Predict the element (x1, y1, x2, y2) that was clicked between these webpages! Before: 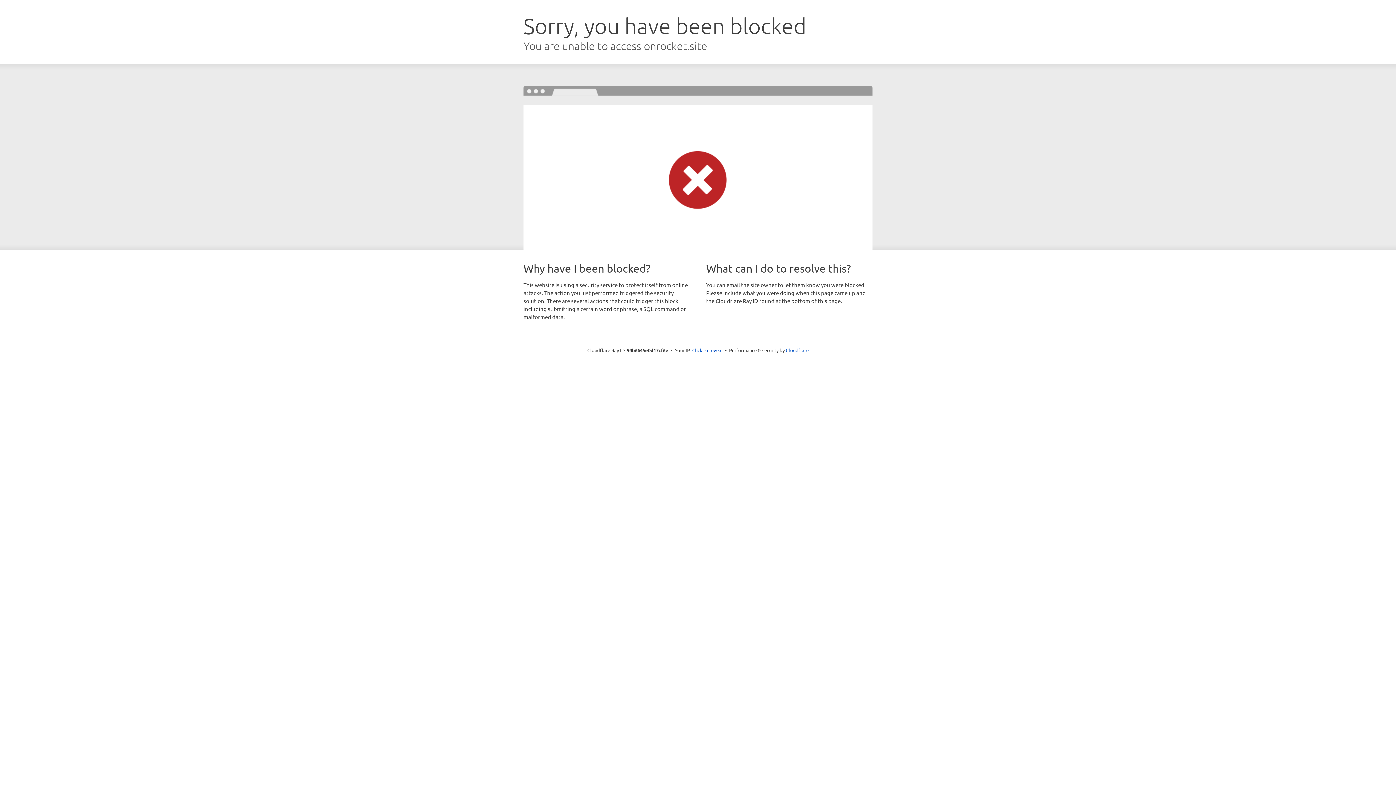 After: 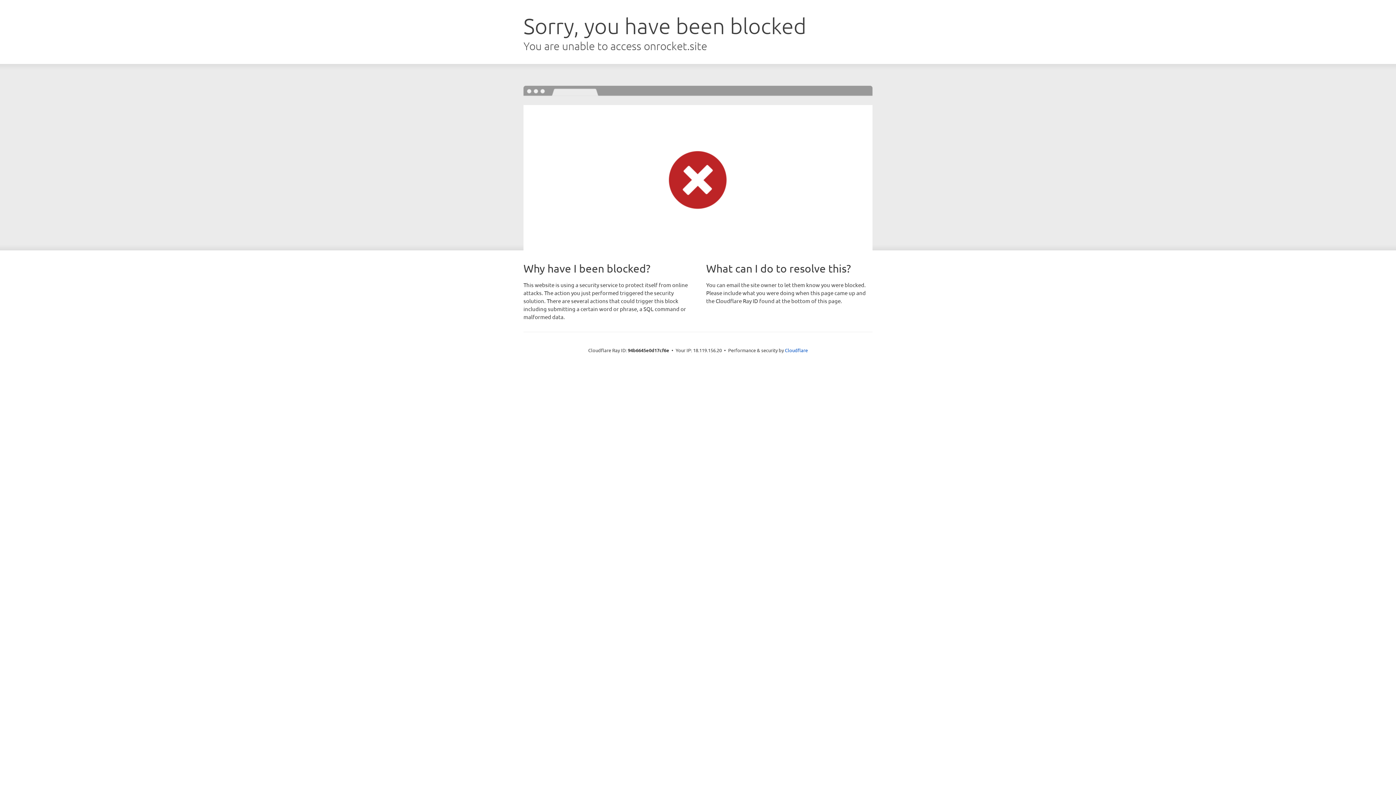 Action: label: Click to reveal bbox: (692, 346, 722, 353)